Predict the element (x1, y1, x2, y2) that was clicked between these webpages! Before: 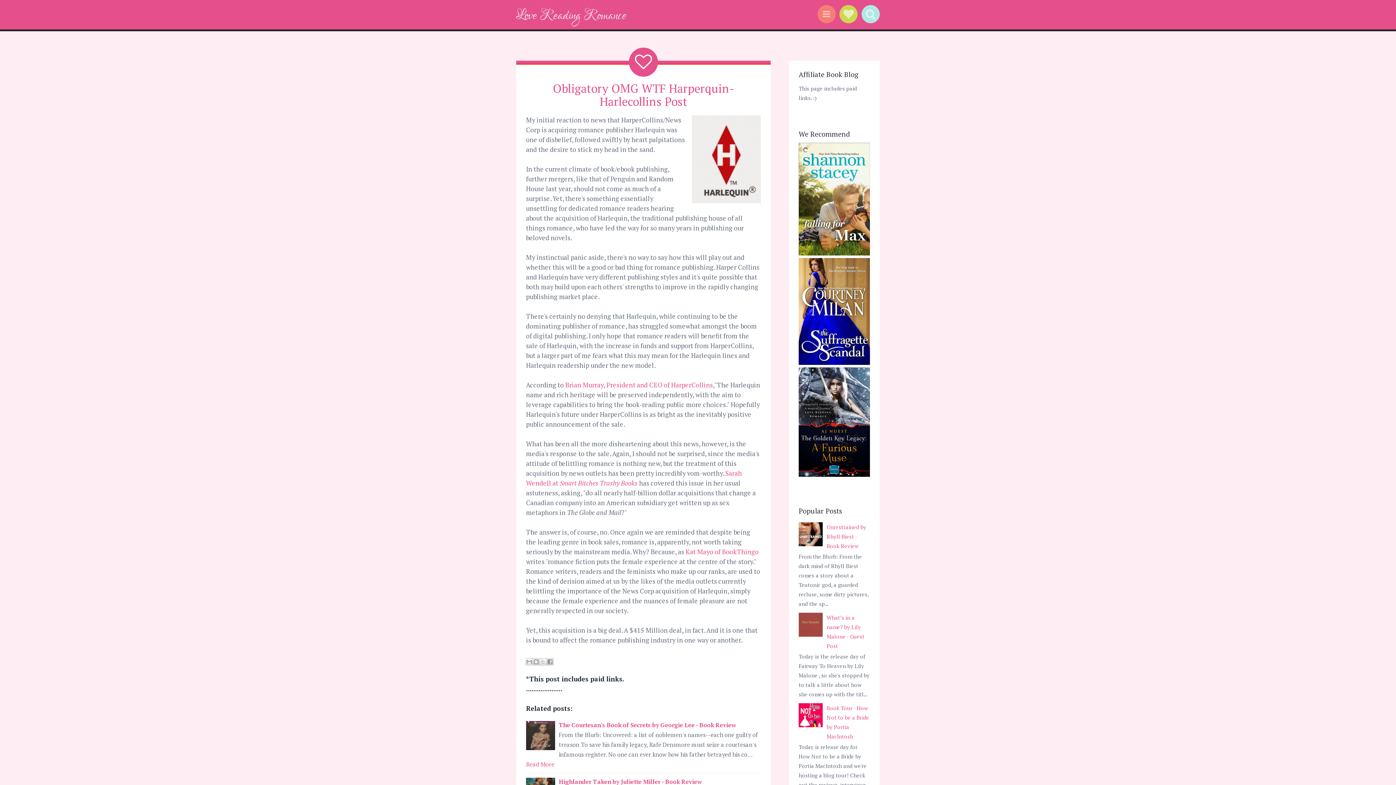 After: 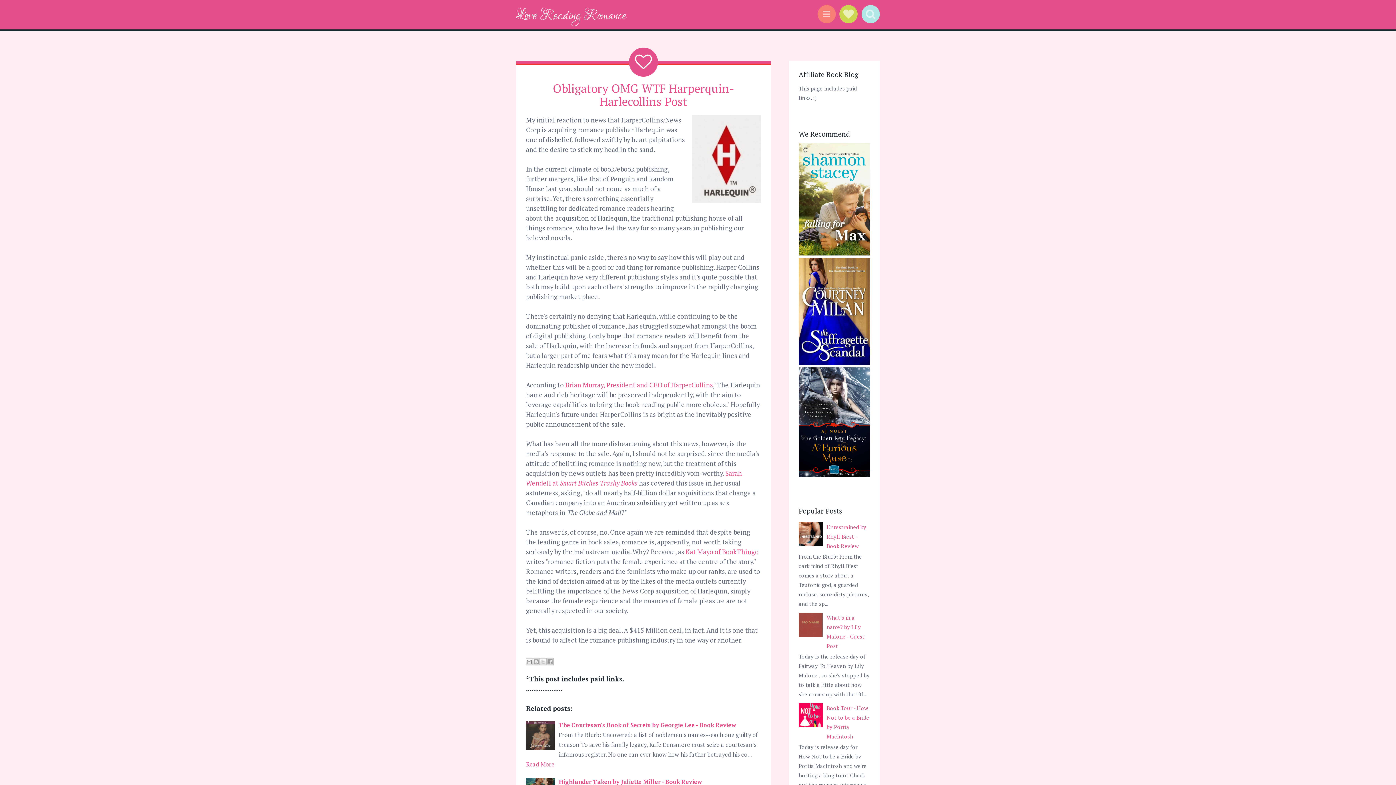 Action: bbox: (798, 540, 825, 547)